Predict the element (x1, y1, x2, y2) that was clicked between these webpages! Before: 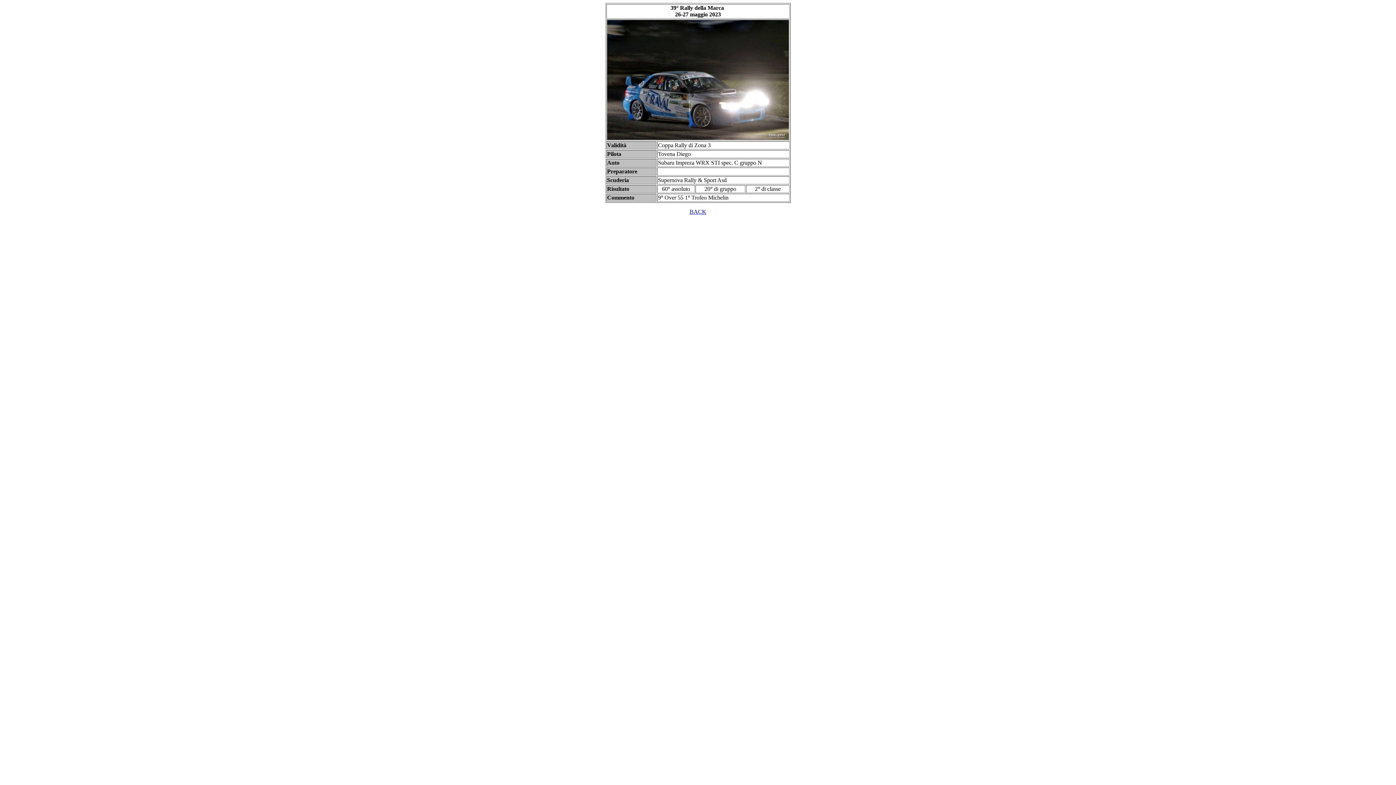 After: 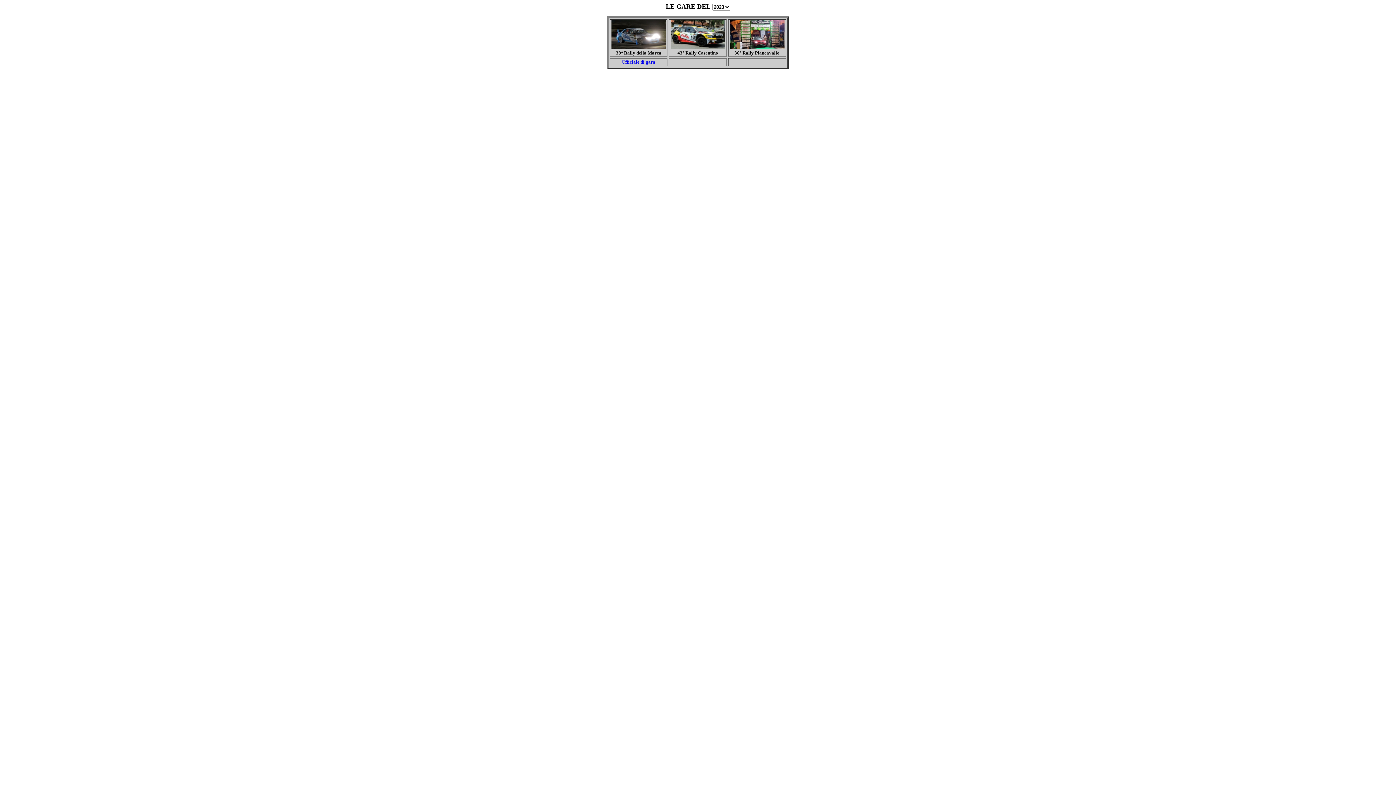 Action: bbox: (689, 208, 706, 214) label: BACK